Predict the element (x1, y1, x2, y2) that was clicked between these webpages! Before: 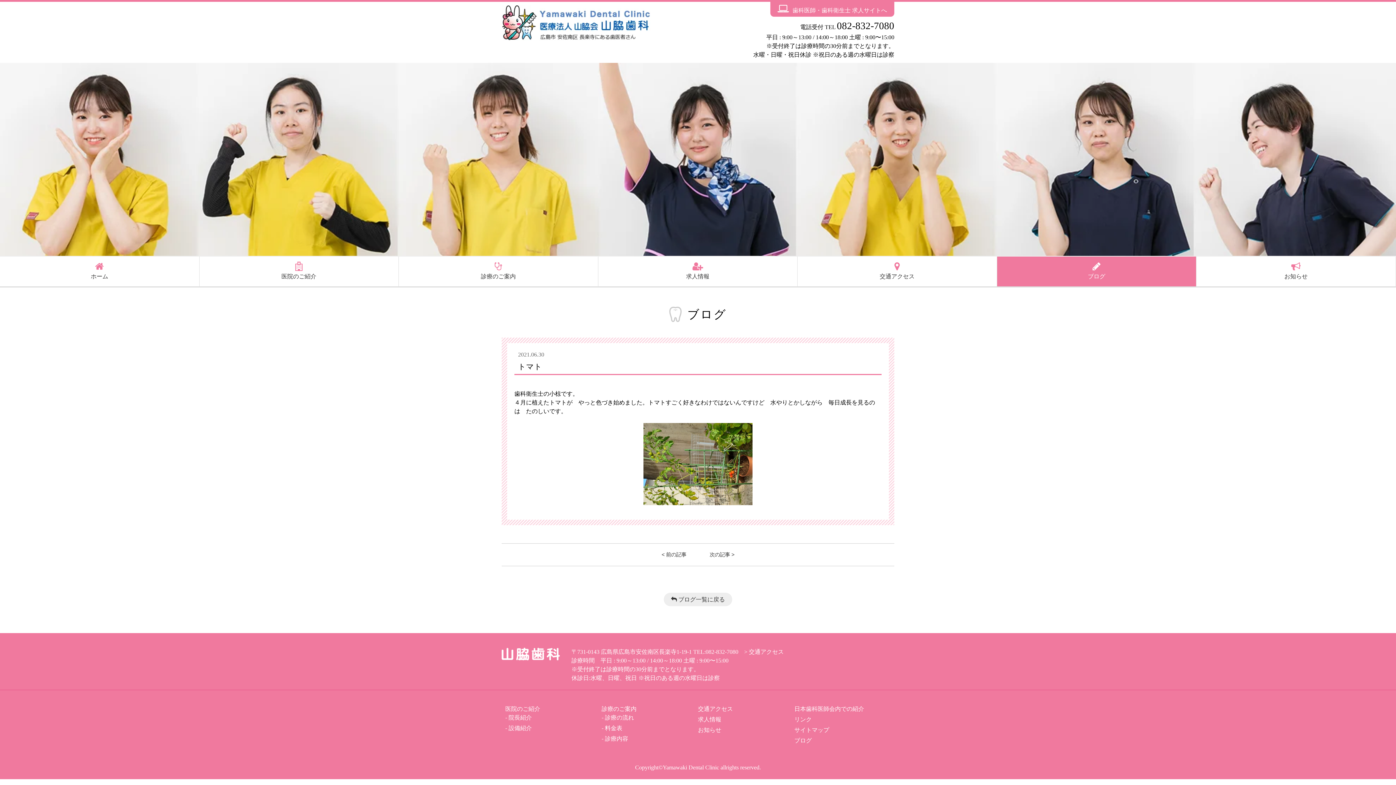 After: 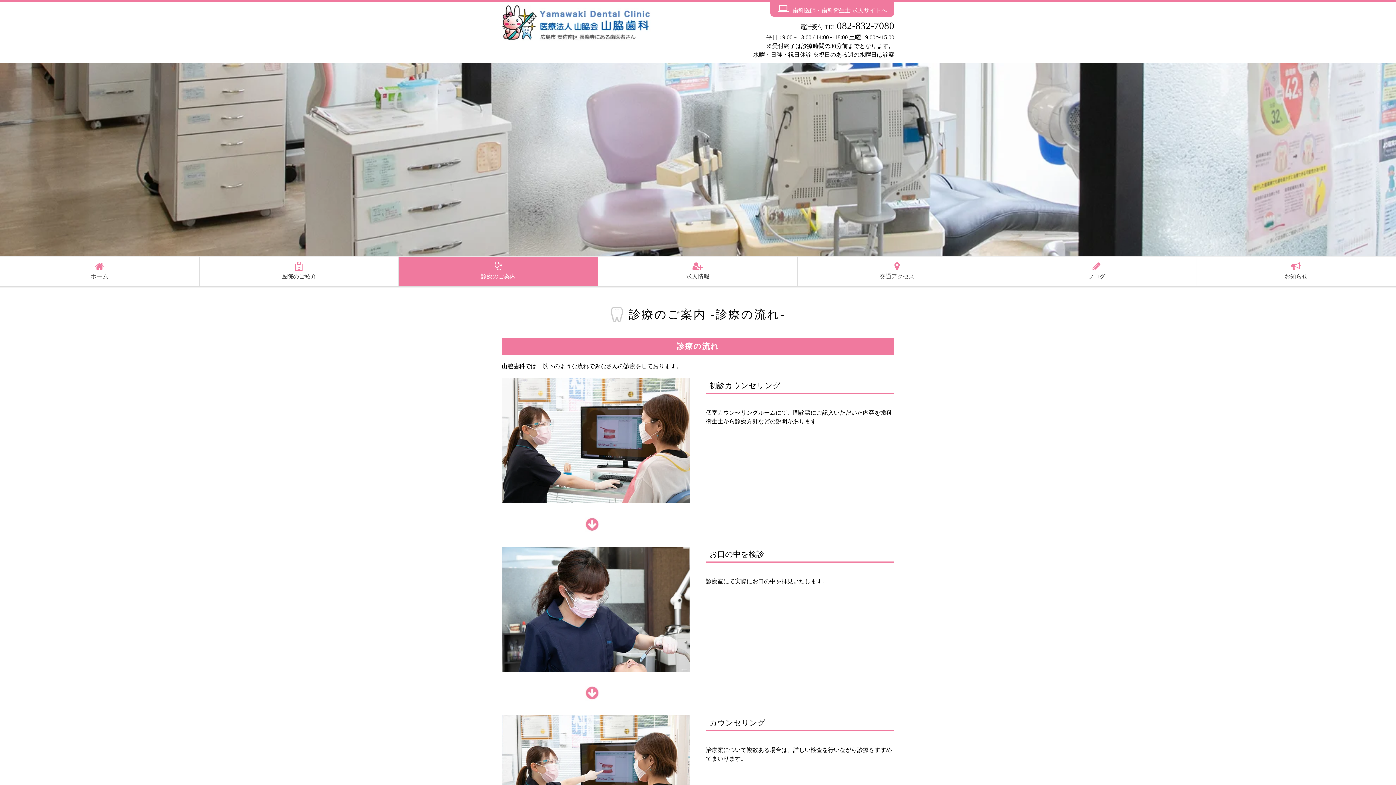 Action: bbox: (605, 714, 634, 720) label: 診療の流れ